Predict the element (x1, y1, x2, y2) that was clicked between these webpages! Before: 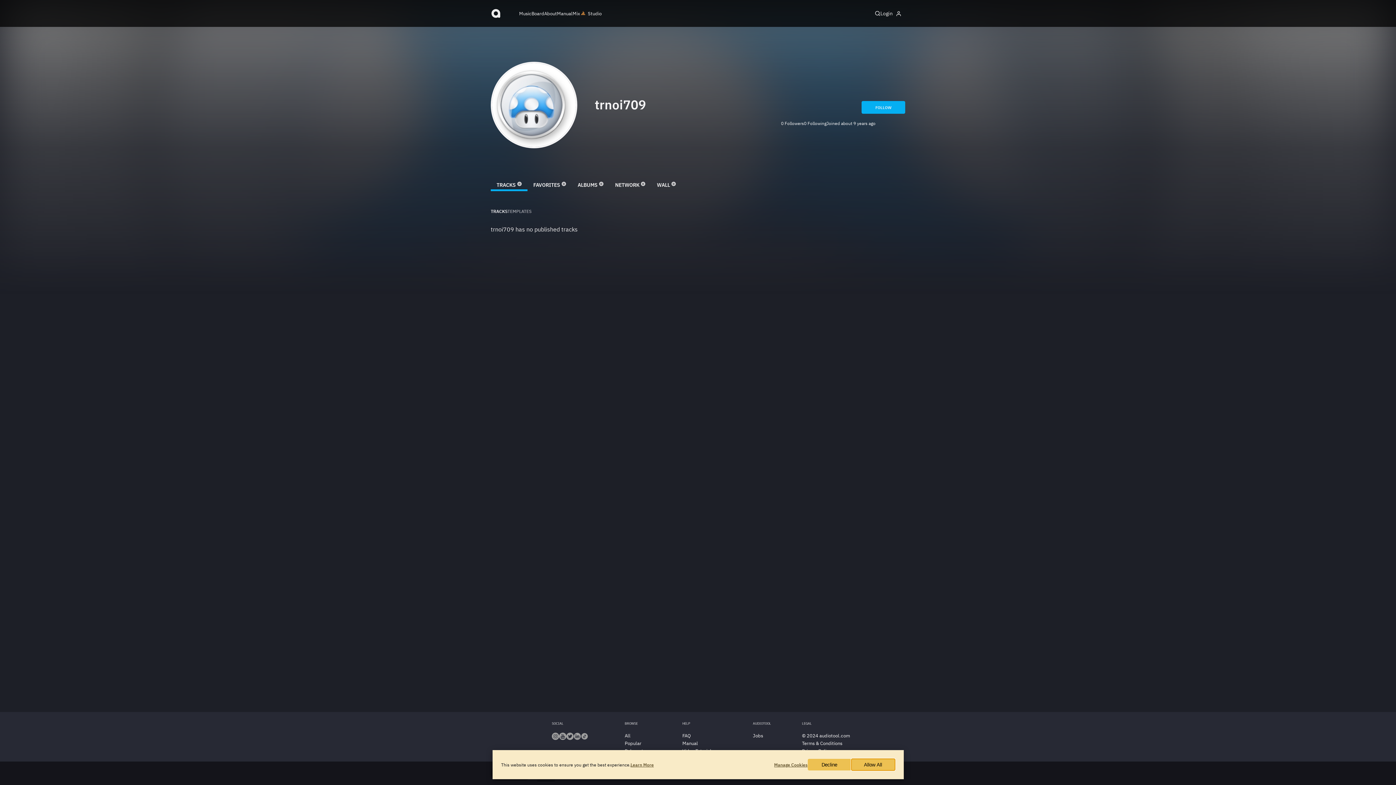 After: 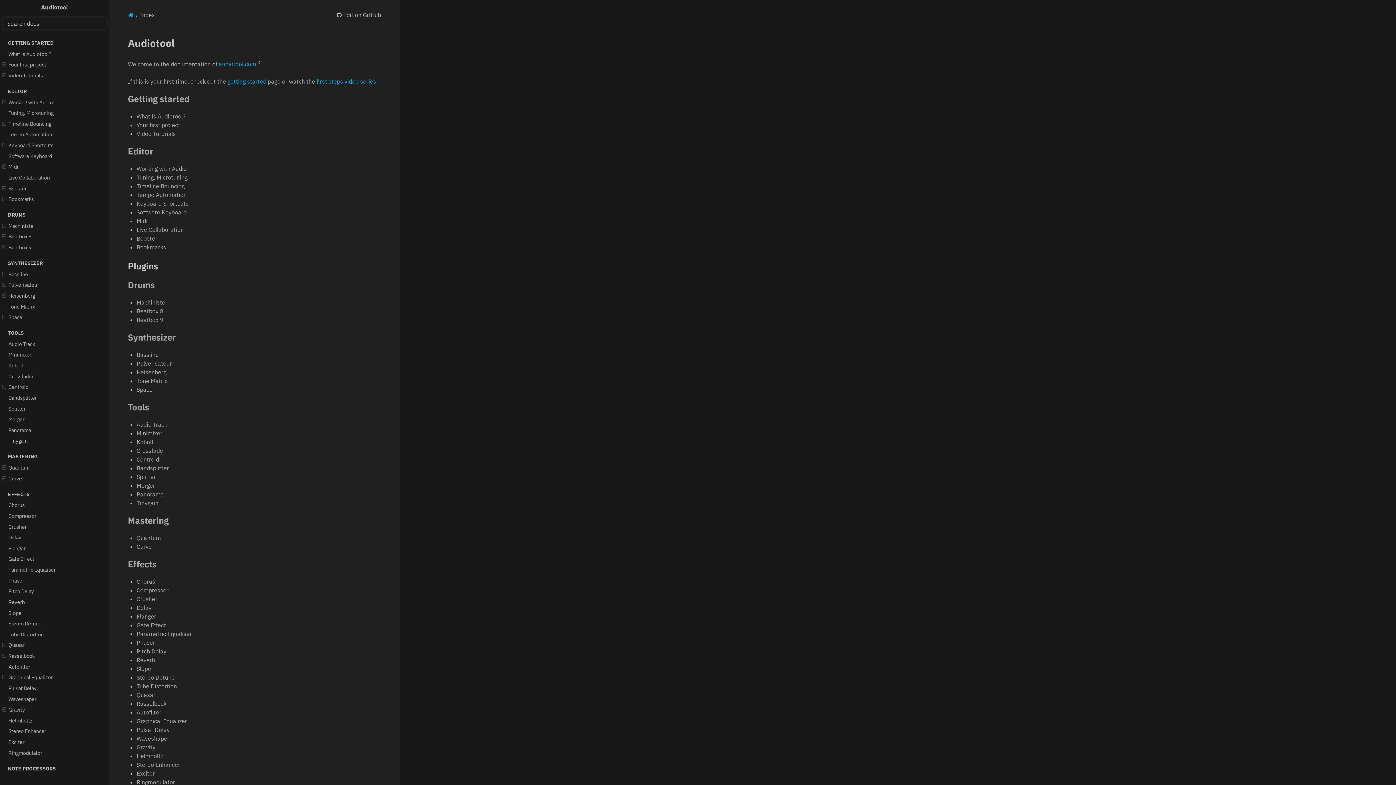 Action: label: Manual bbox: (682, 740, 698, 746)